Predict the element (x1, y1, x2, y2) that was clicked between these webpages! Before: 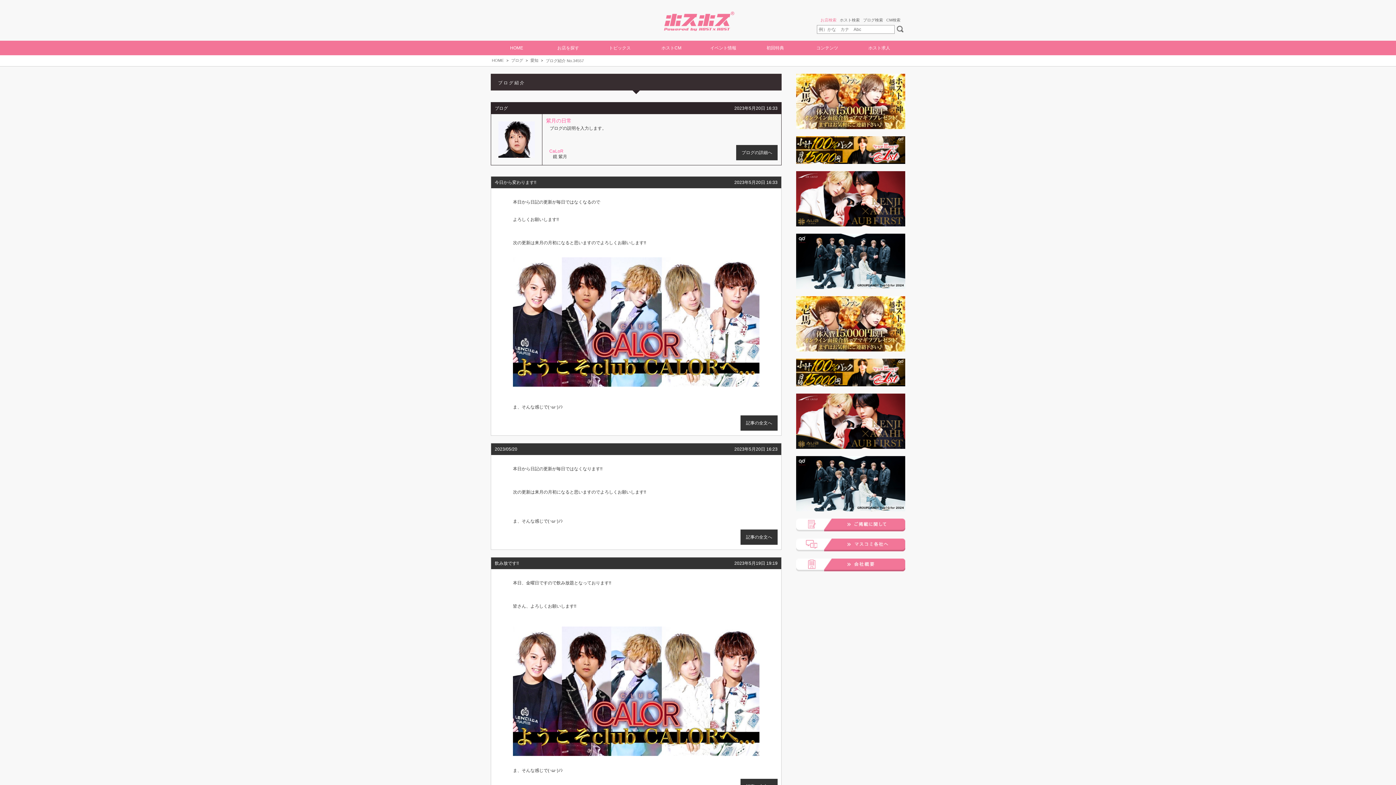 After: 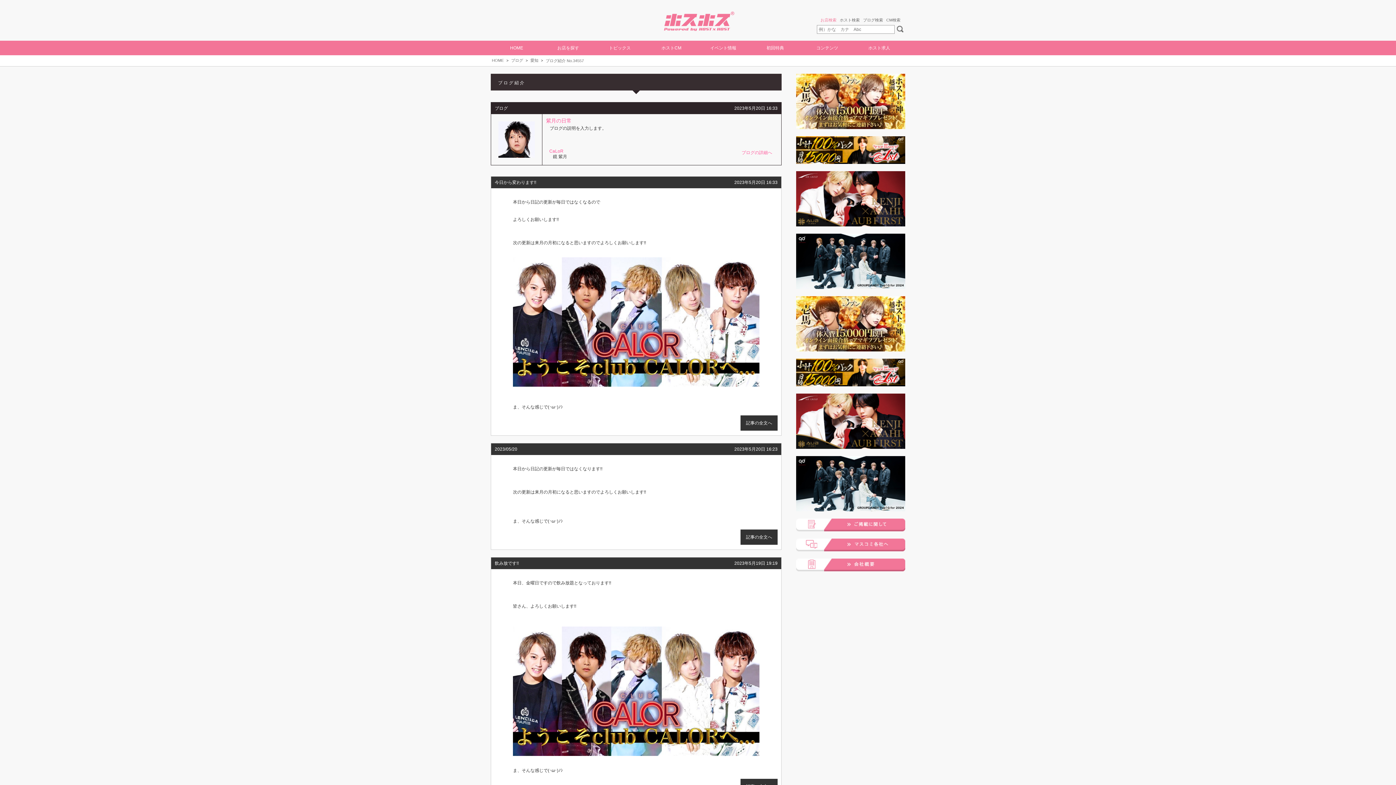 Action: label: ブログの詳細へ bbox: (736, 145, 777, 160)